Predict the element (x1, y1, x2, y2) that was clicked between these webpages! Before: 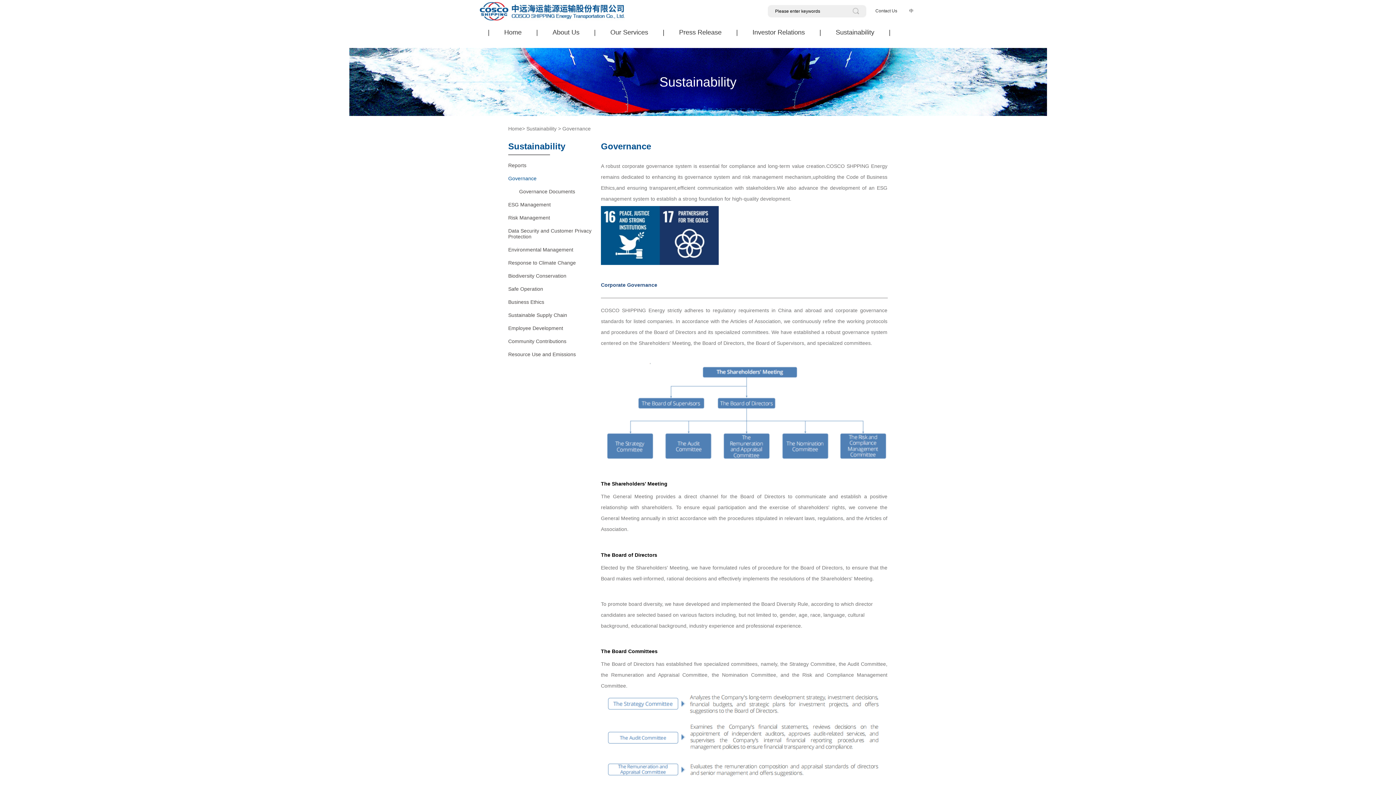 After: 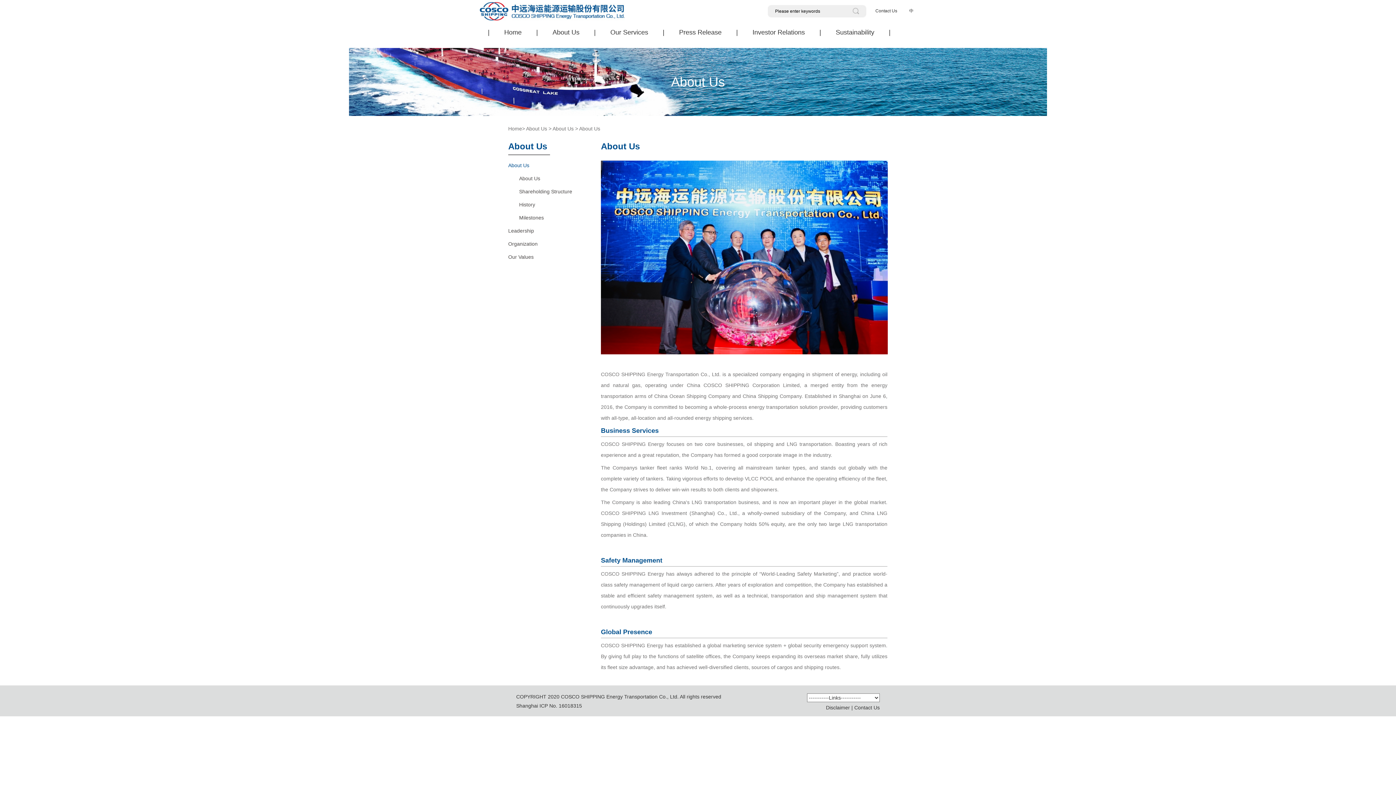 Action: bbox: (552, 21, 579, 46) label: About Us